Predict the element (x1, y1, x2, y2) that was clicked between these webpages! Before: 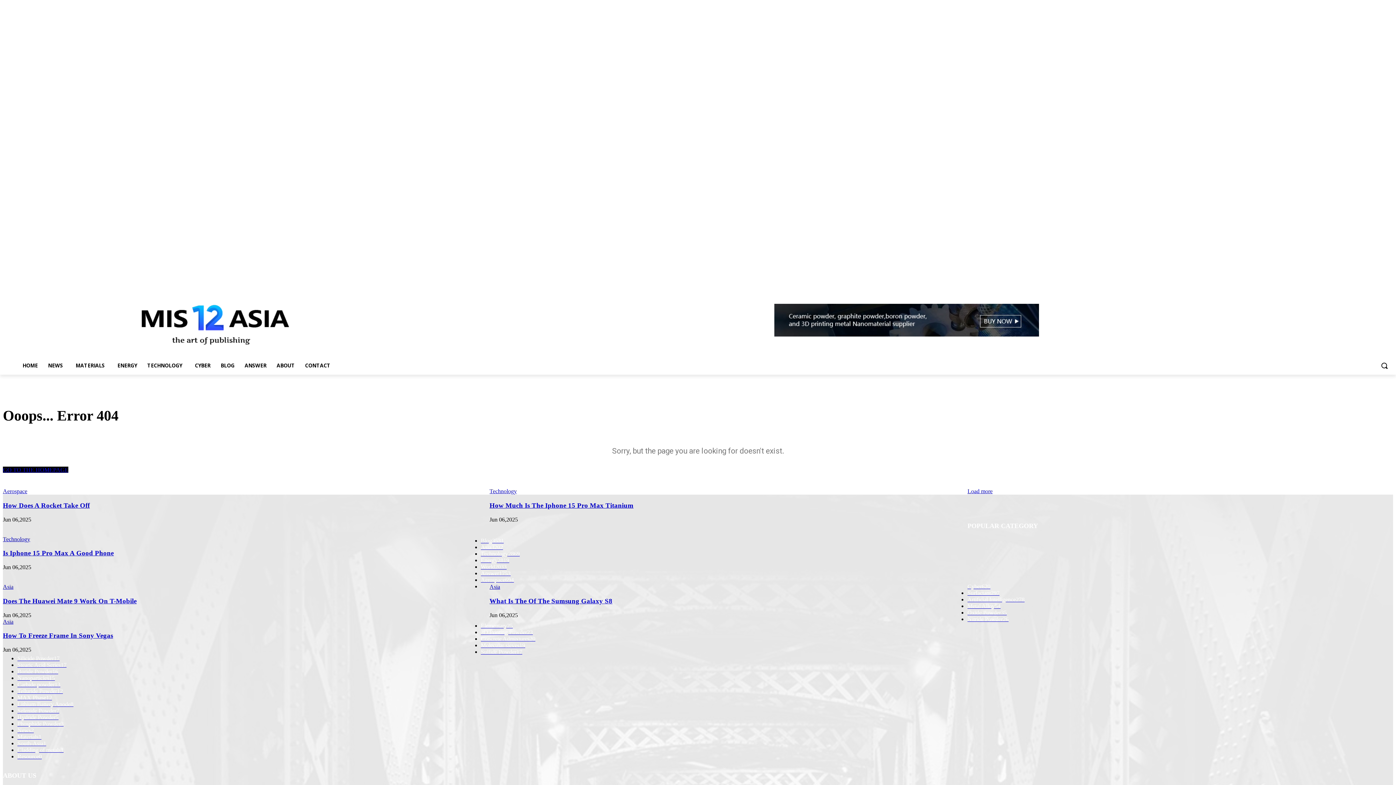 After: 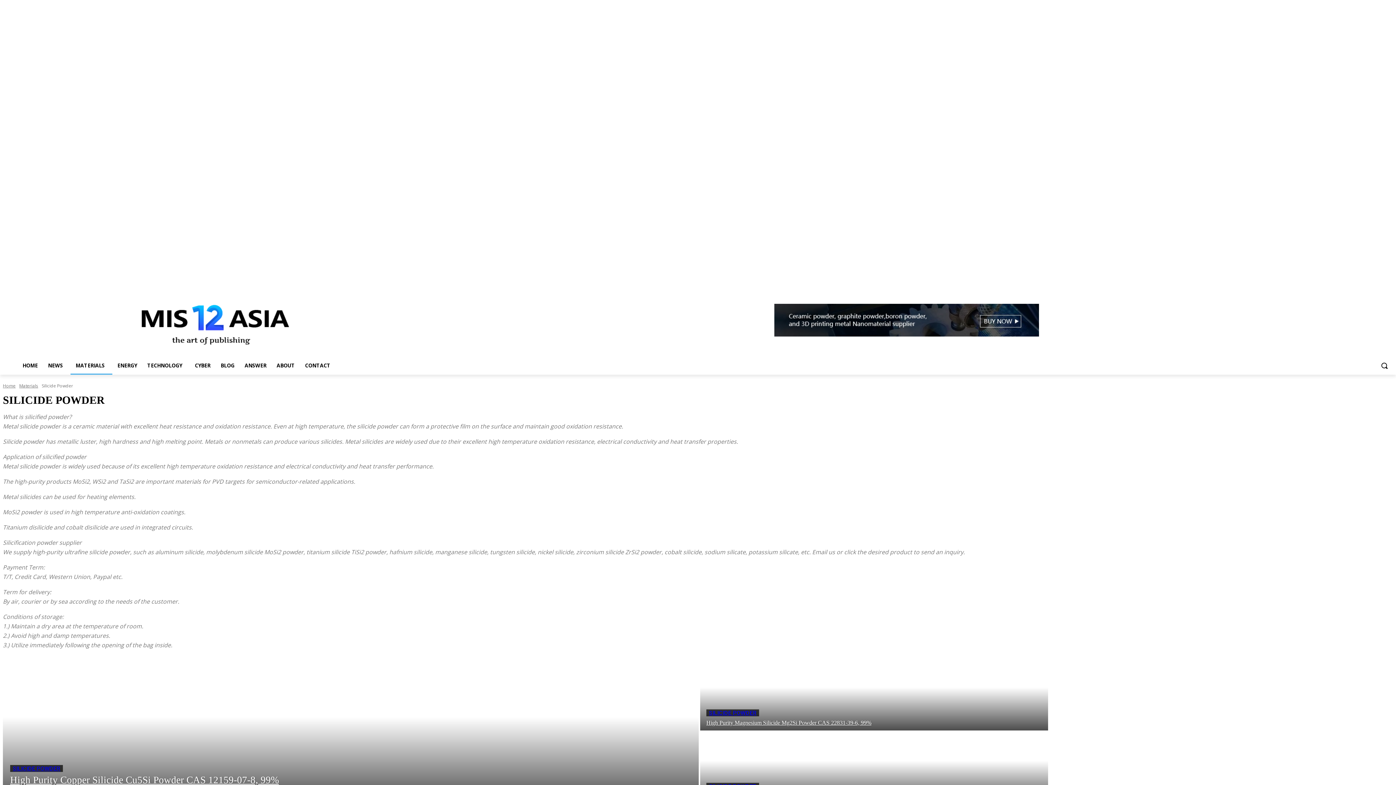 Action: label: Silicide Powder17 bbox: (17, 655, 59, 661)